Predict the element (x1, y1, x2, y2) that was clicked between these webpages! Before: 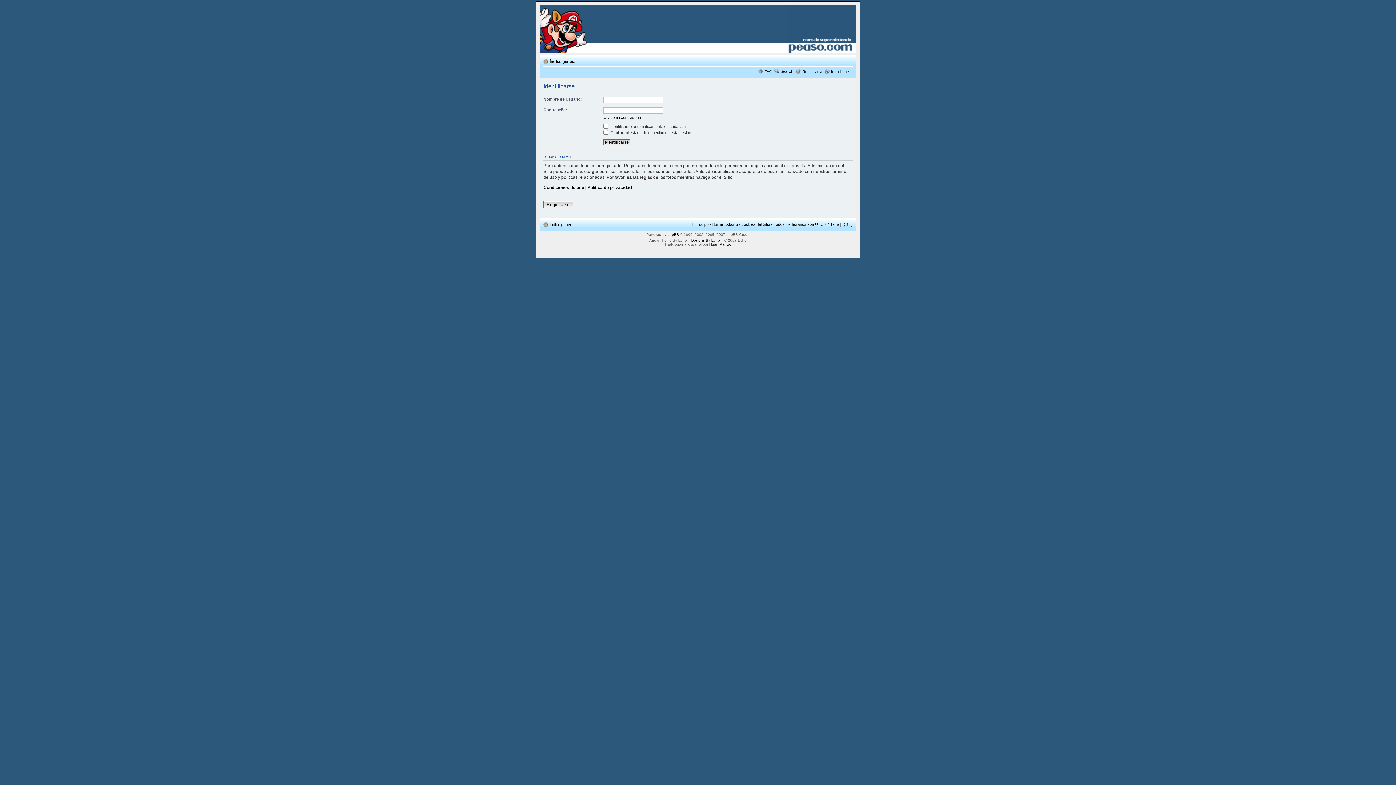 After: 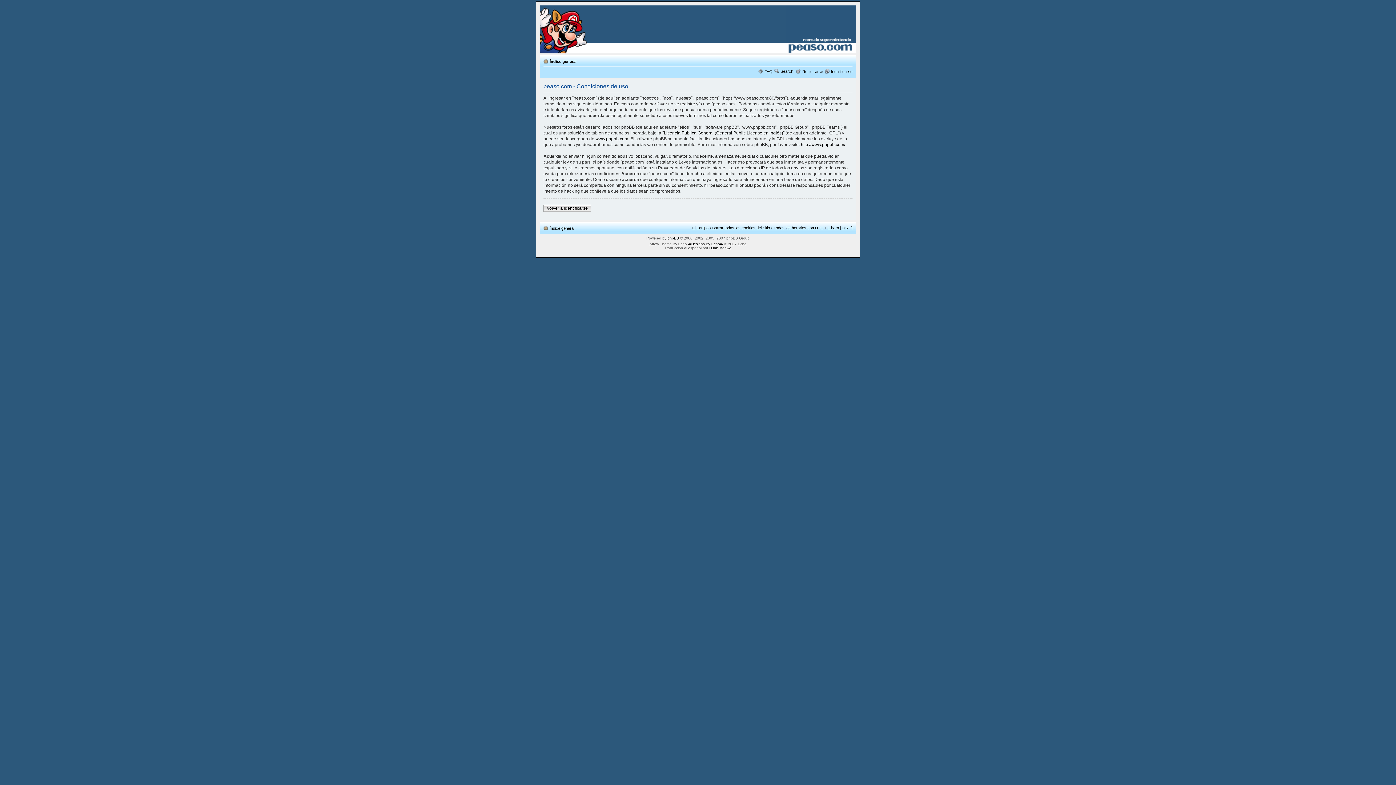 Action: bbox: (543, 184, 584, 190) label: Condiciones de uso